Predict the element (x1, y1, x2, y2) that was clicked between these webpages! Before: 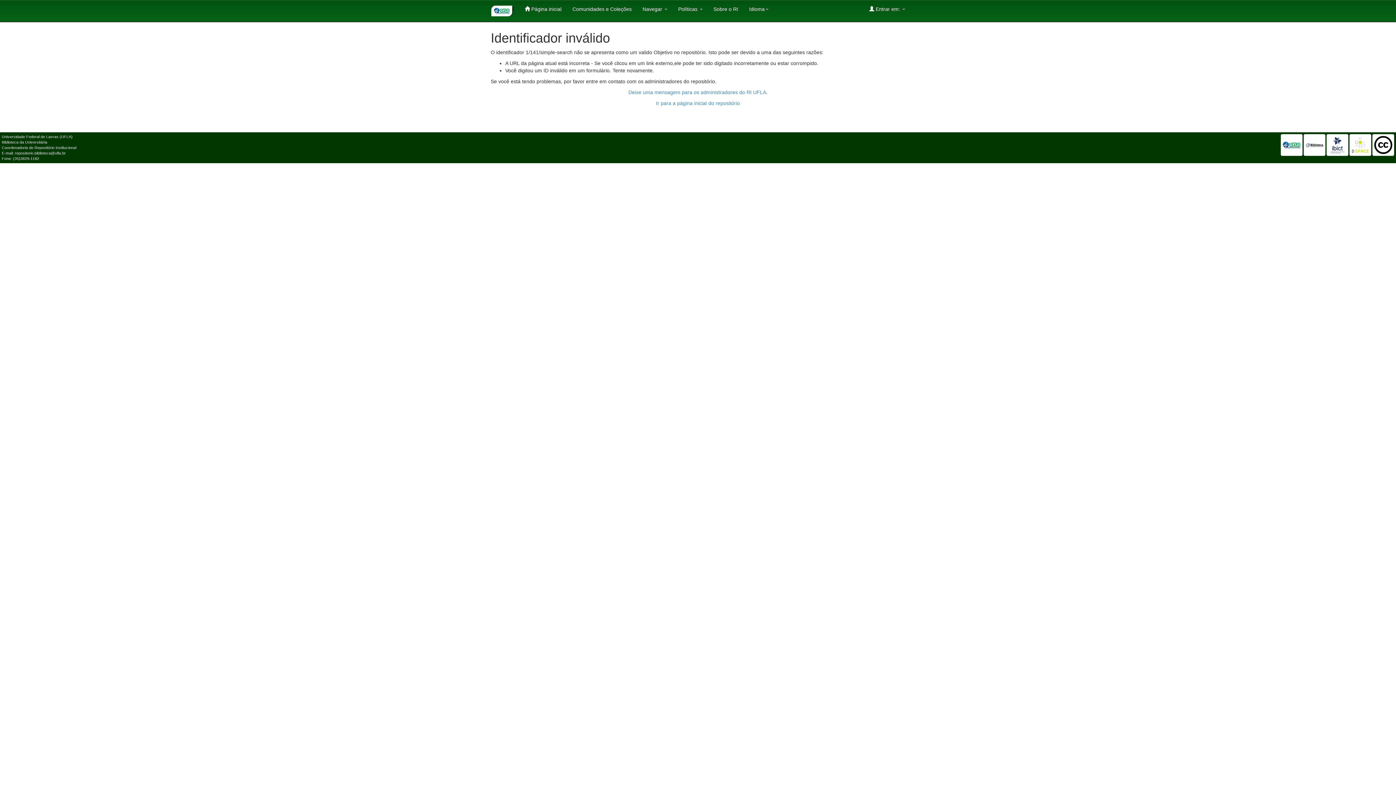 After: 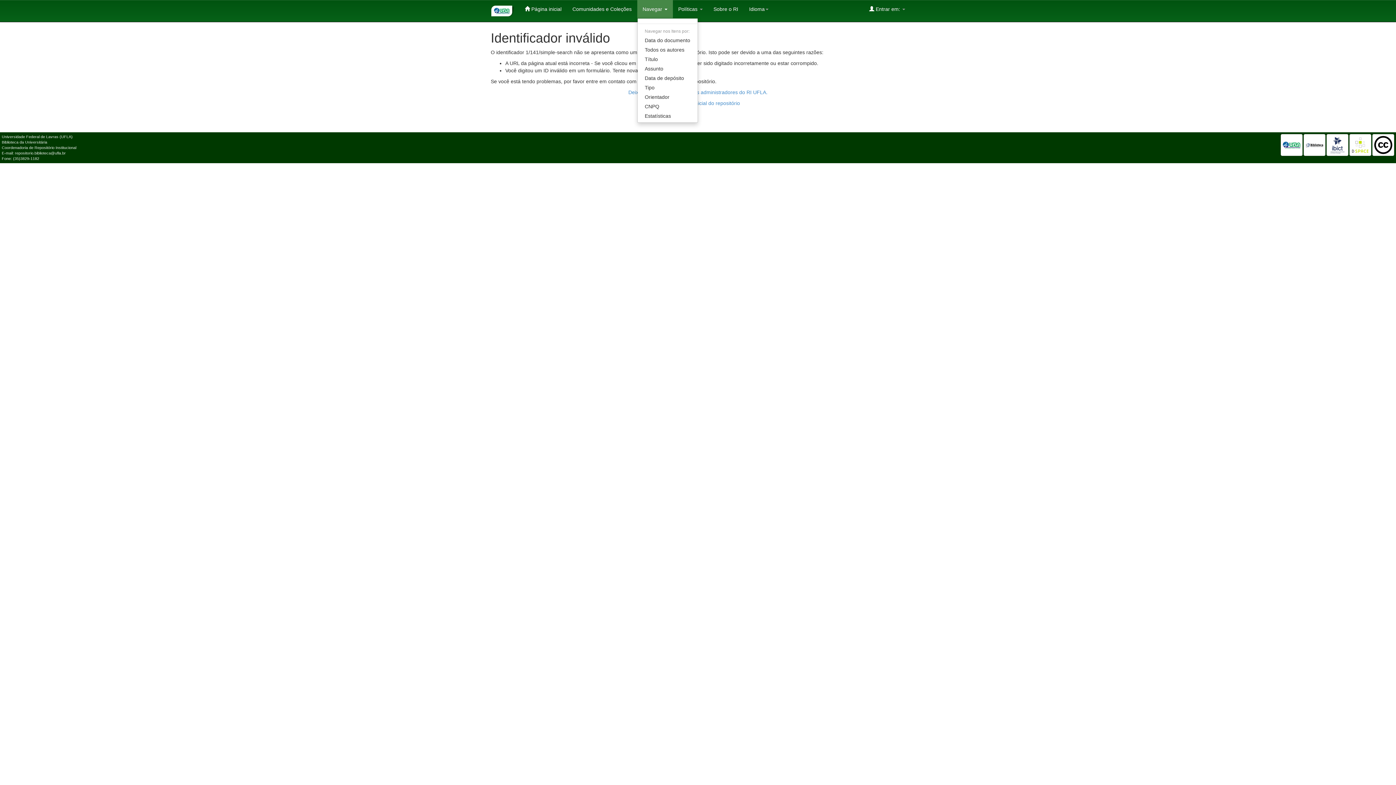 Action: label: Navegar  bbox: (637, 0, 672, 18)